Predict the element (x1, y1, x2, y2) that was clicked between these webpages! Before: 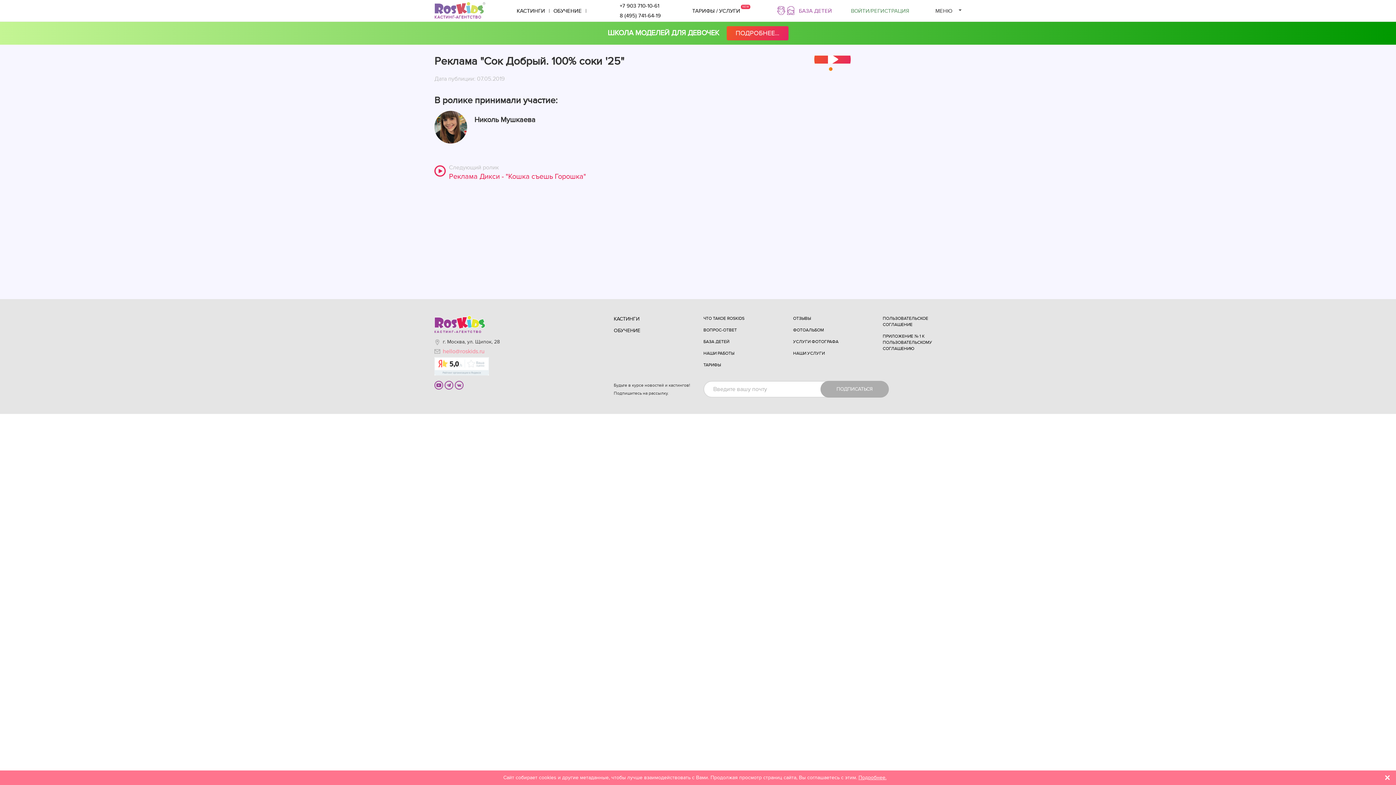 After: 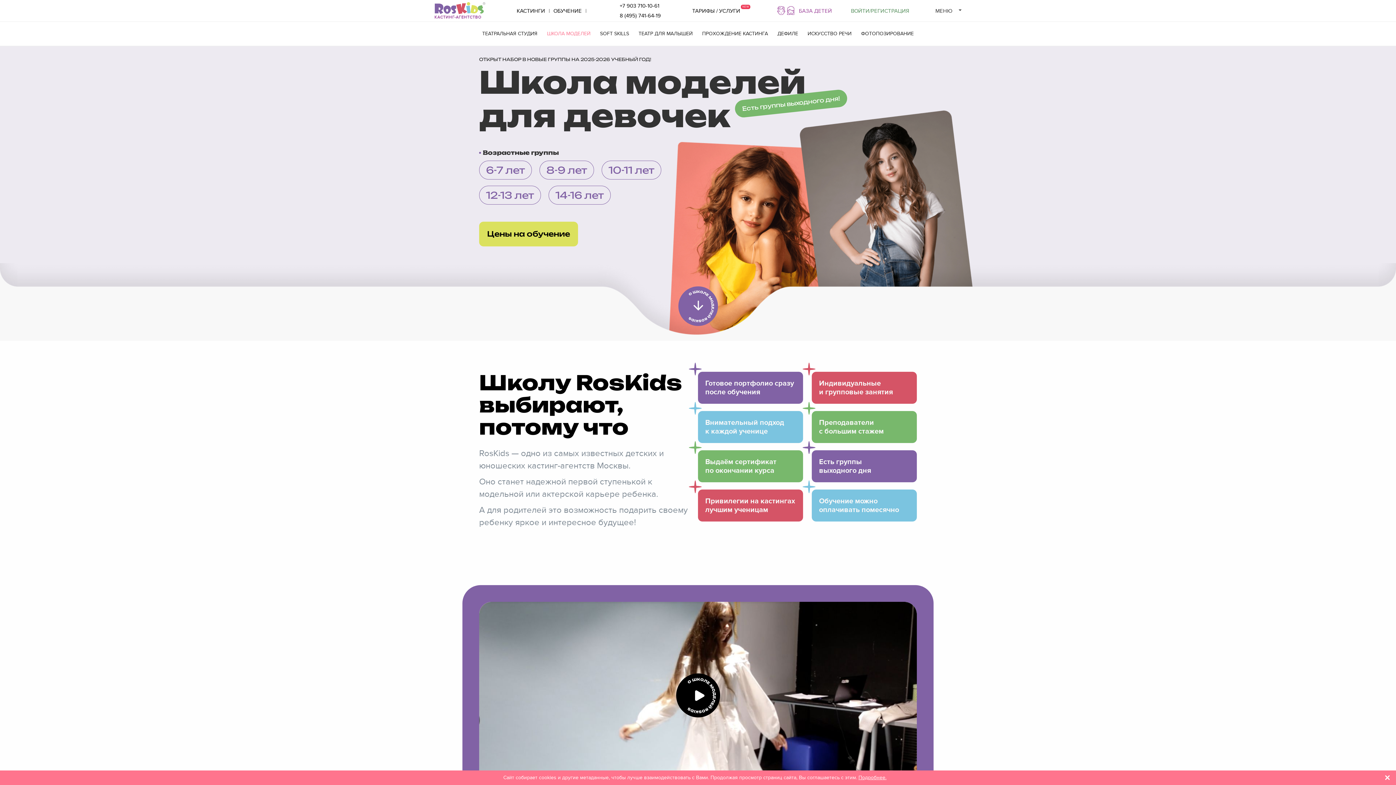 Action: bbox: (0, 21, 1396, 44) label: ШКОЛА МОДЕЛЕЙ ДЛЯ ДЕВОЧЕК ПОДРОБНЕЕ...